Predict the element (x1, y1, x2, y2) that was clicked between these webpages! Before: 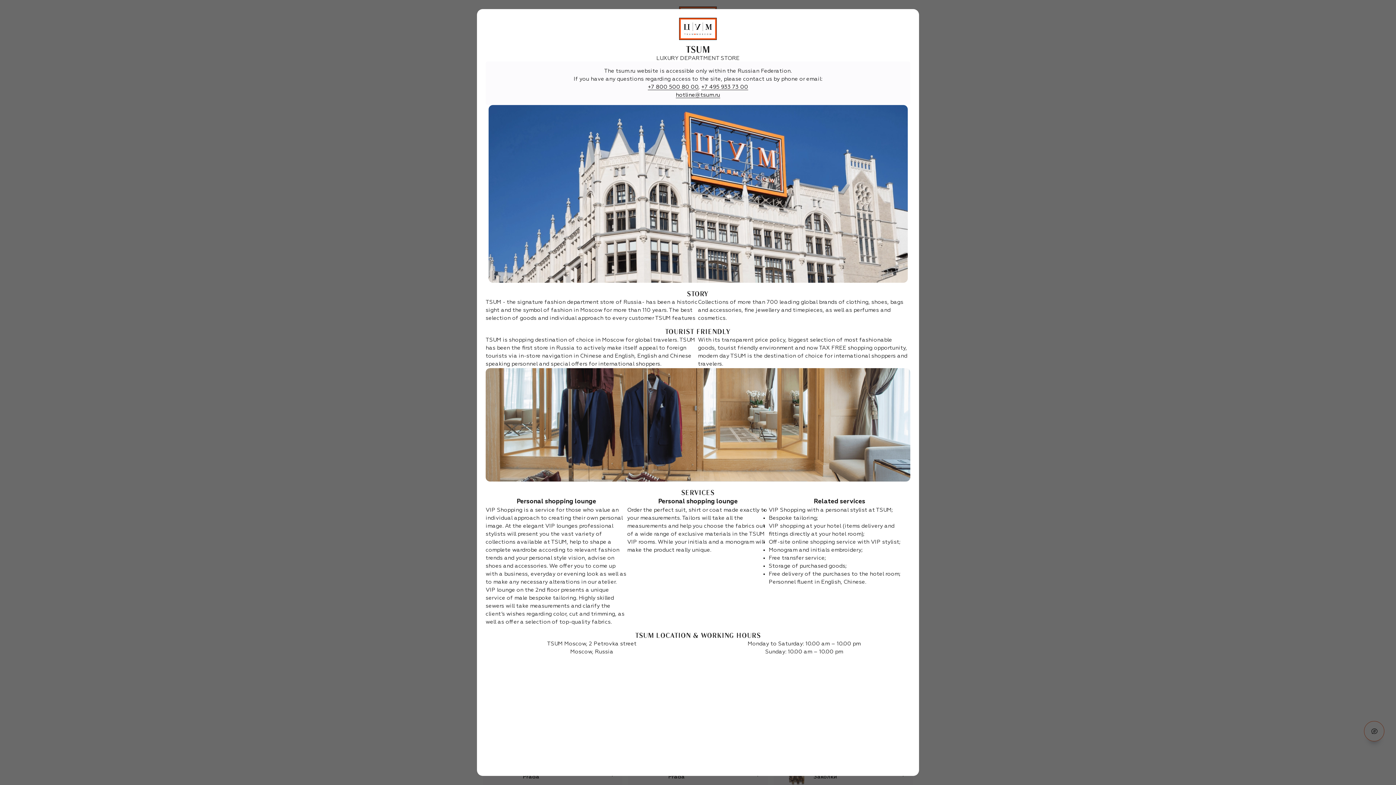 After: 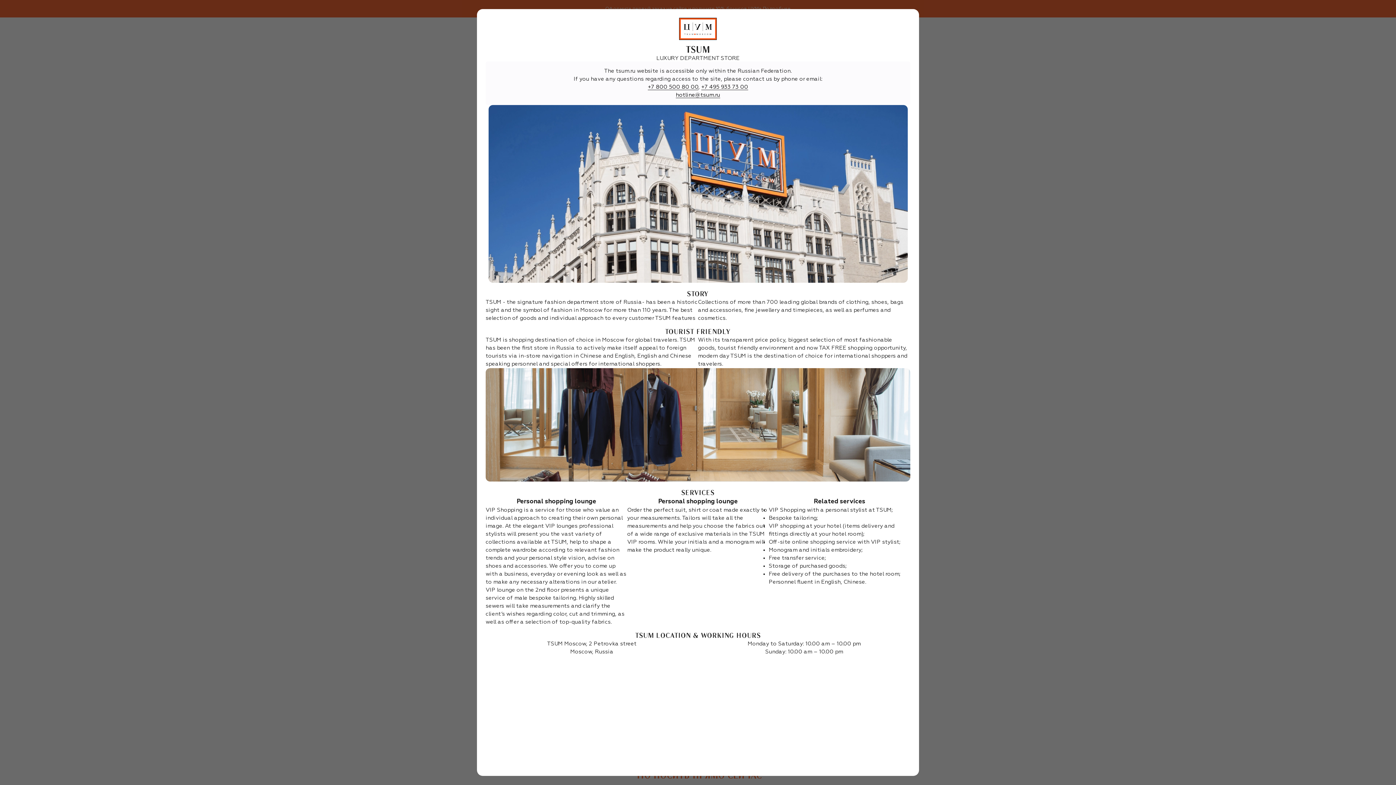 Action: bbox: (679, 17, 717, 40)